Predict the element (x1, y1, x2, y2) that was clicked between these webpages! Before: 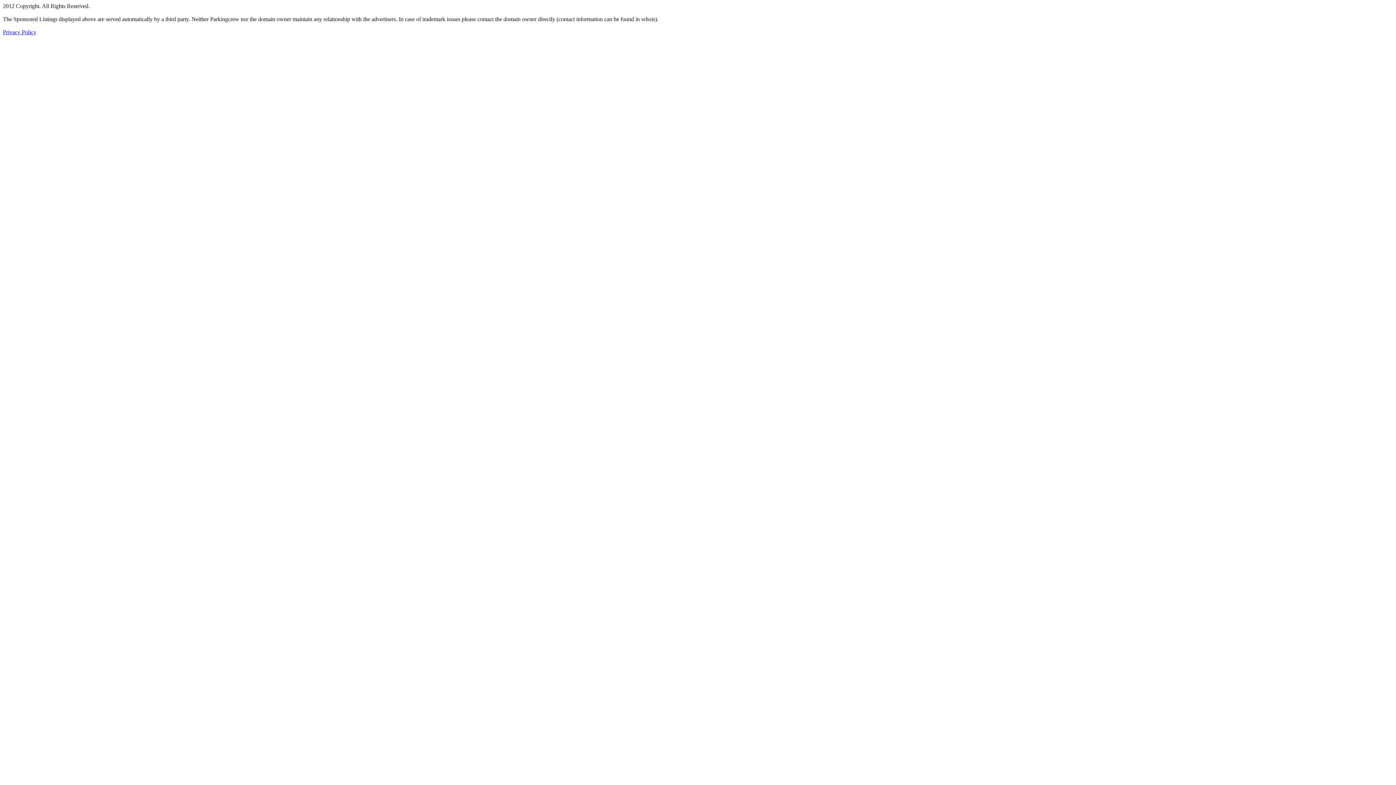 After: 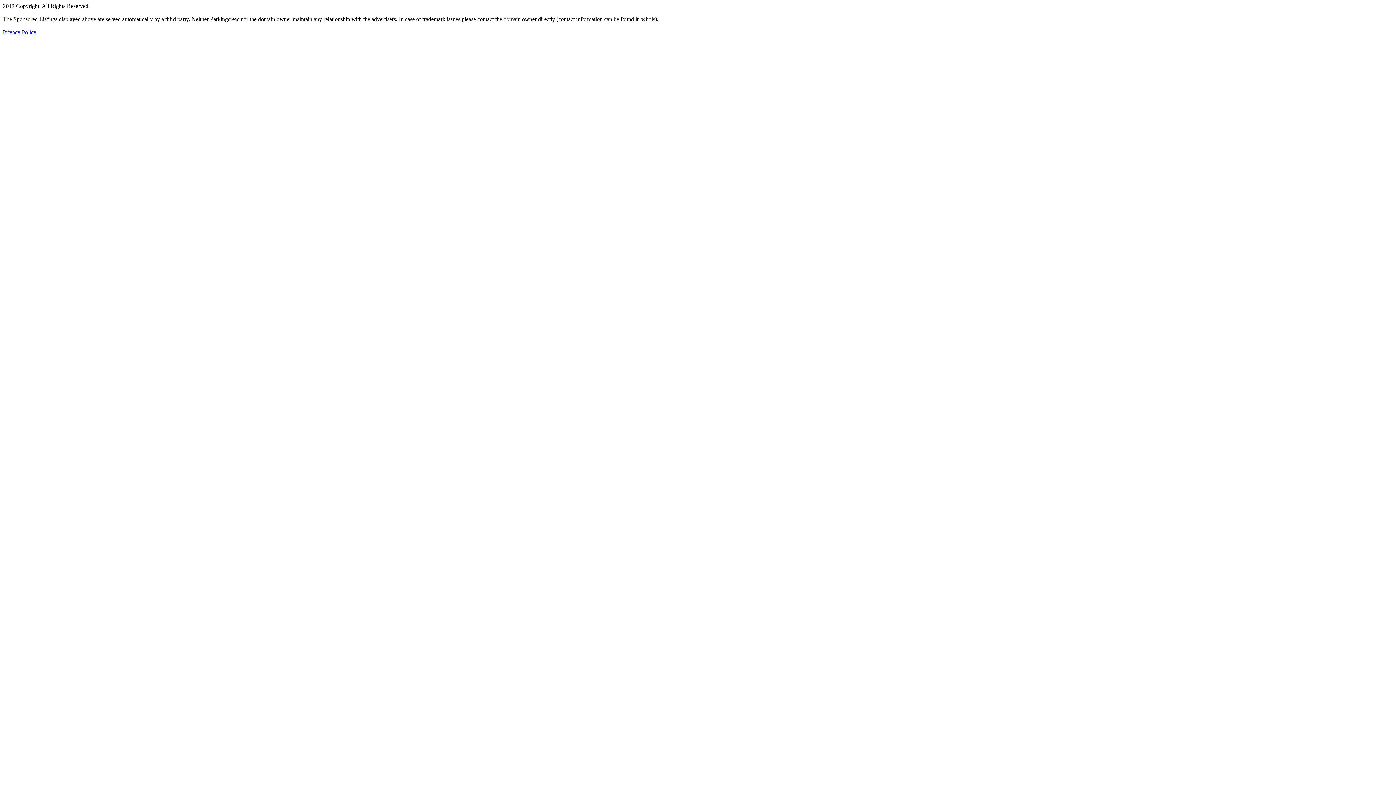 Action: label: Privacy Policy bbox: (2, 29, 36, 35)